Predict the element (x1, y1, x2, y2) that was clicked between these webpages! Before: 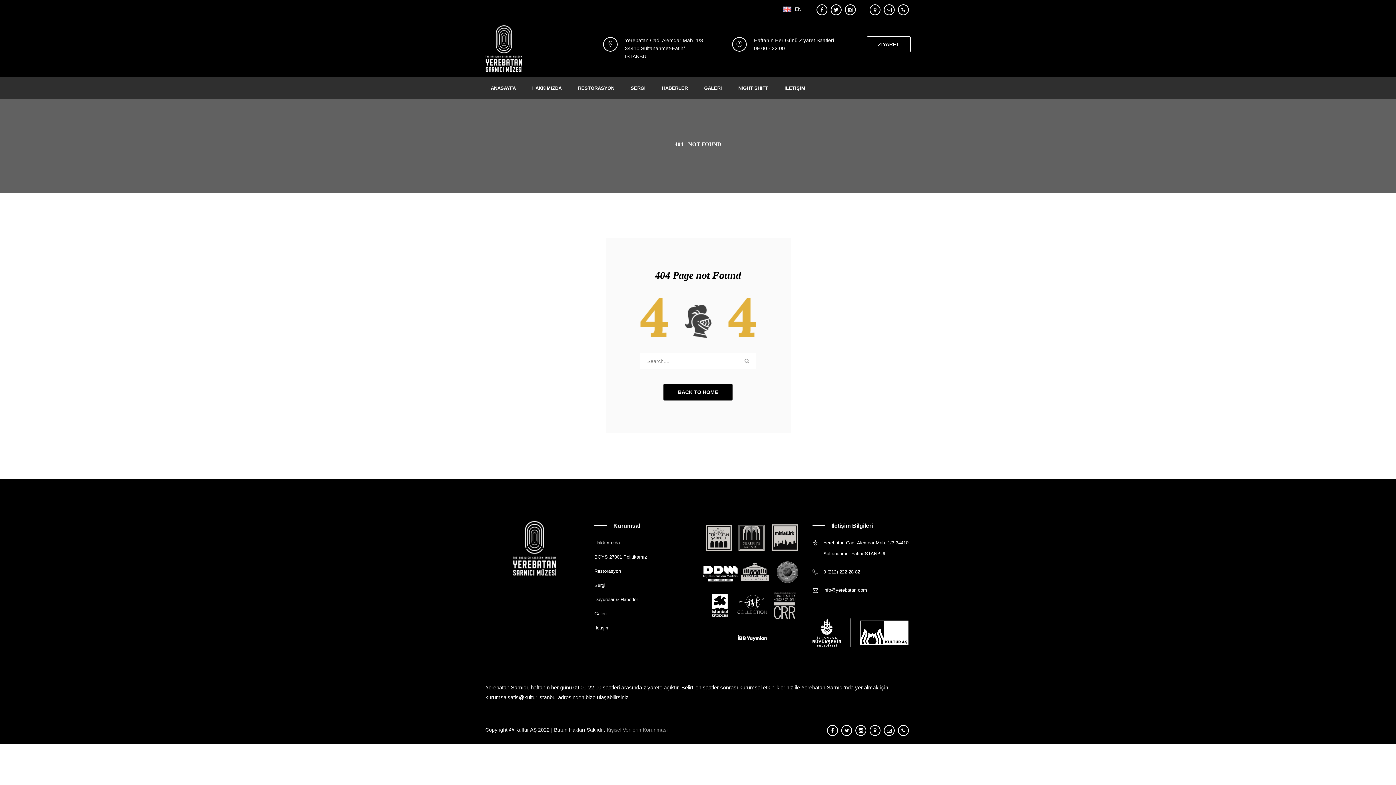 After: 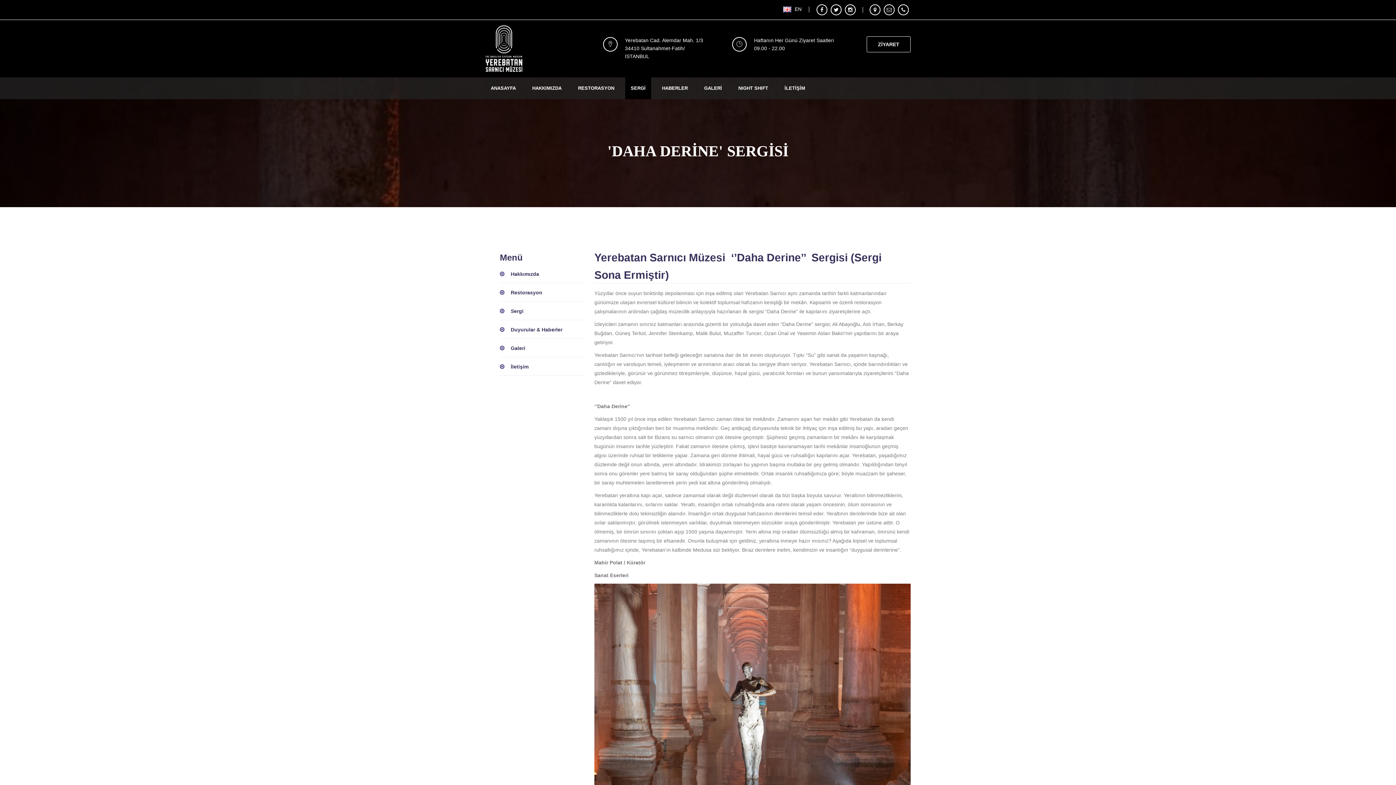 Action: label: Sergi bbox: (594, 581, 680, 590)